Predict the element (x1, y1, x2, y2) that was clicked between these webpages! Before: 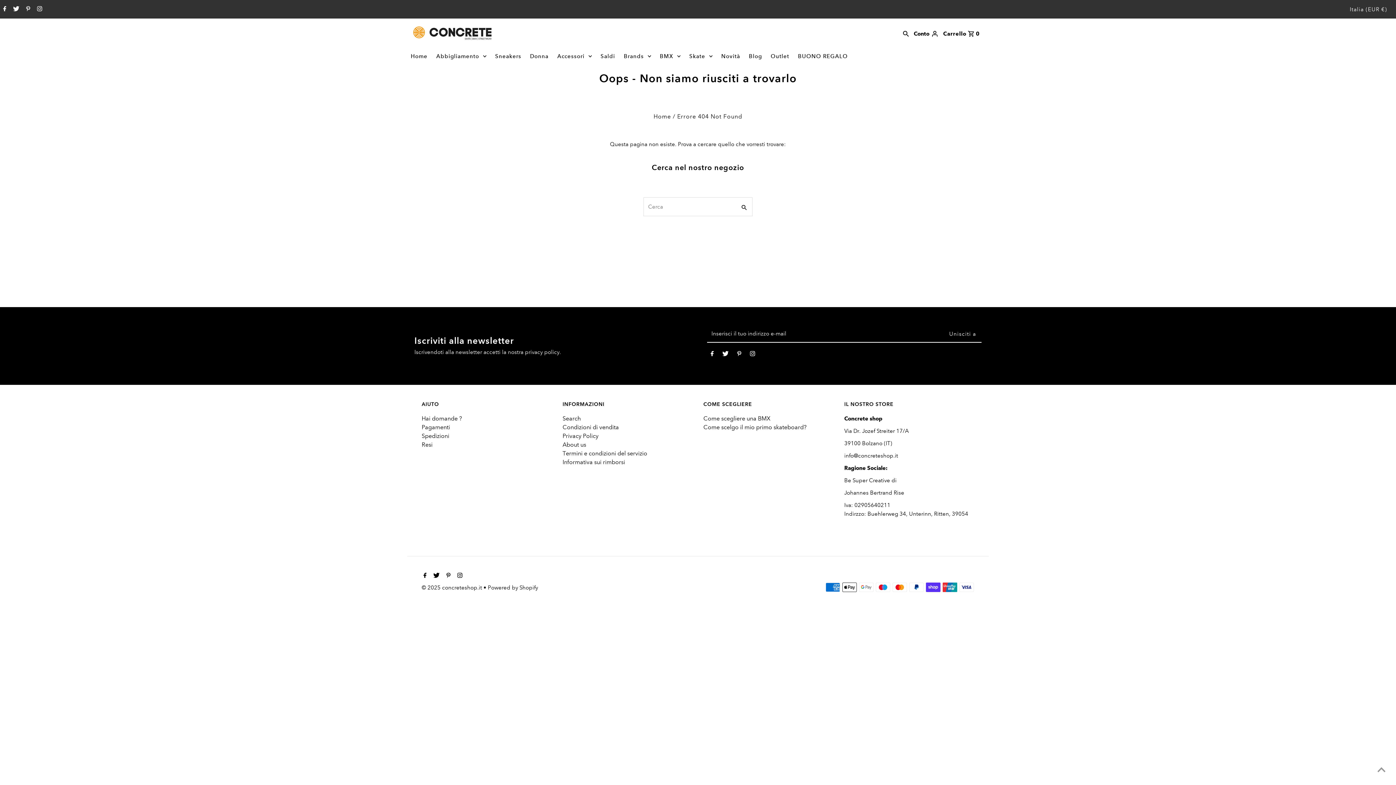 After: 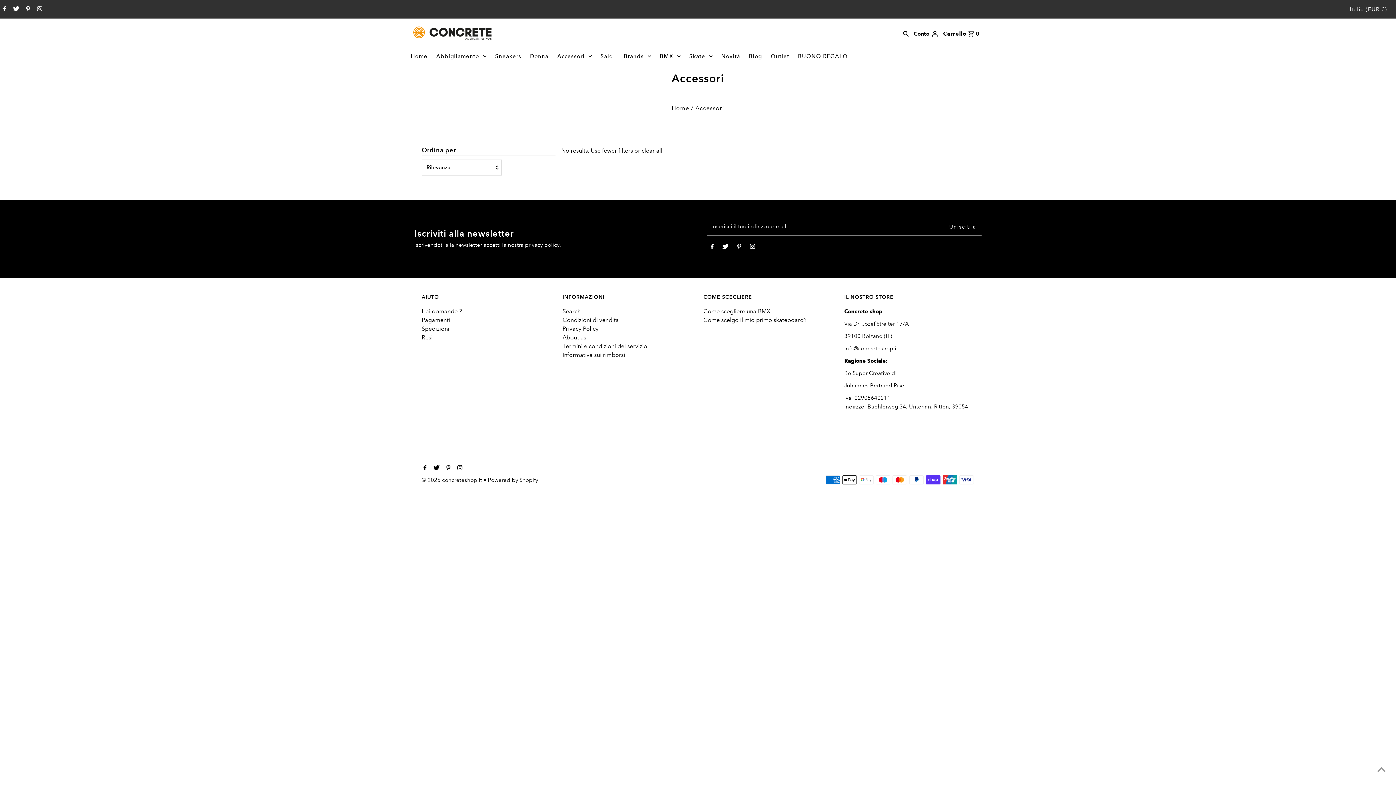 Action: label: Accessori bbox: (553, 48, 595, 64)